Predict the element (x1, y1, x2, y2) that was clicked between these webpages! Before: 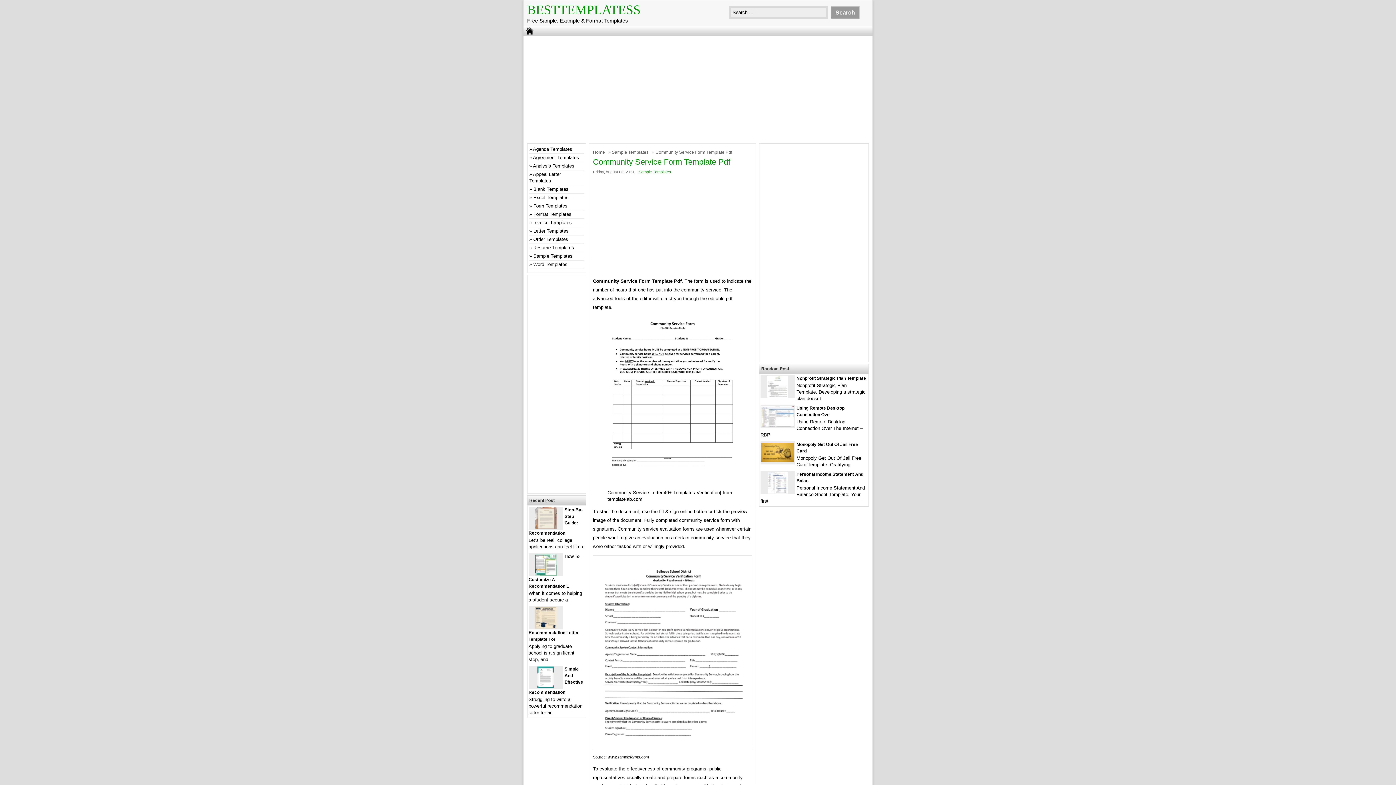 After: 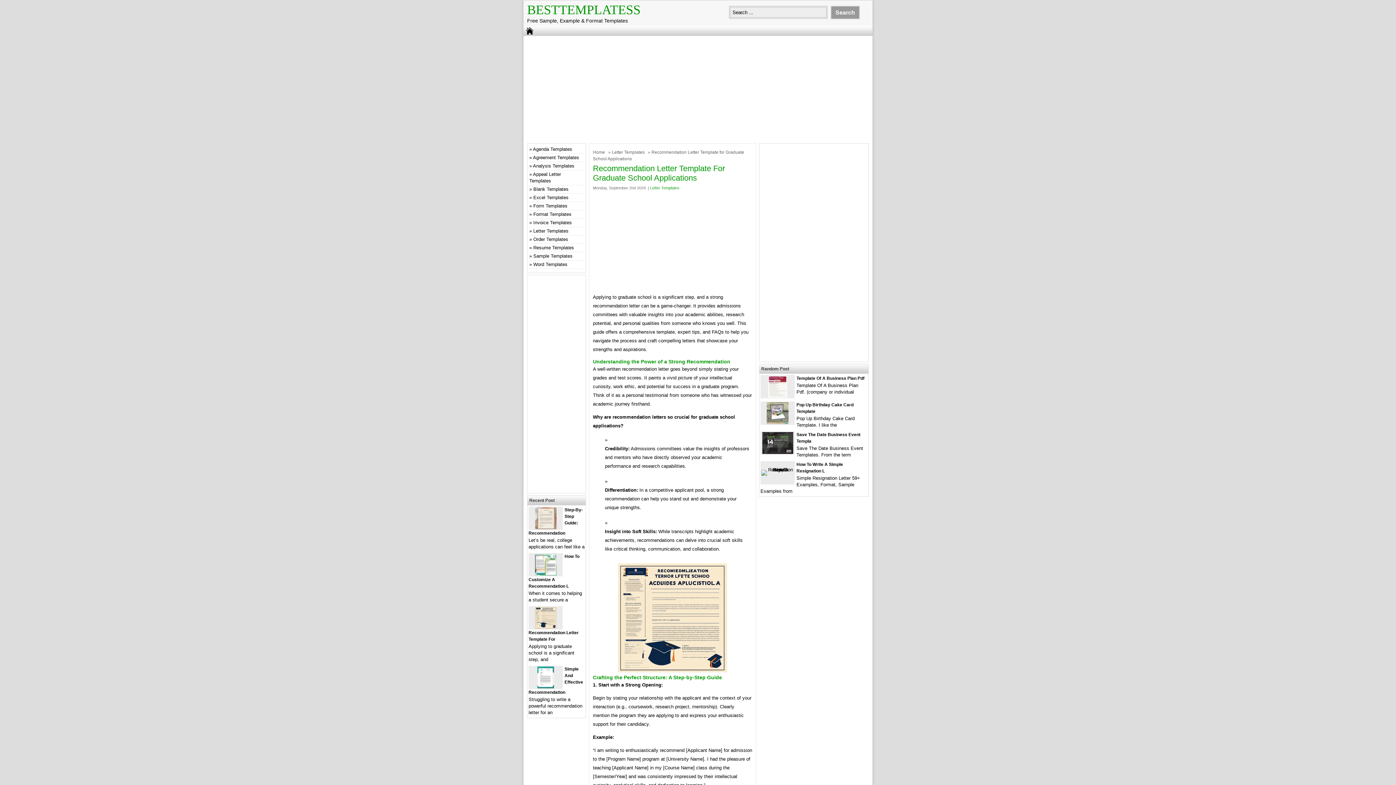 Action: bbox: (534, 624, 556, 630)